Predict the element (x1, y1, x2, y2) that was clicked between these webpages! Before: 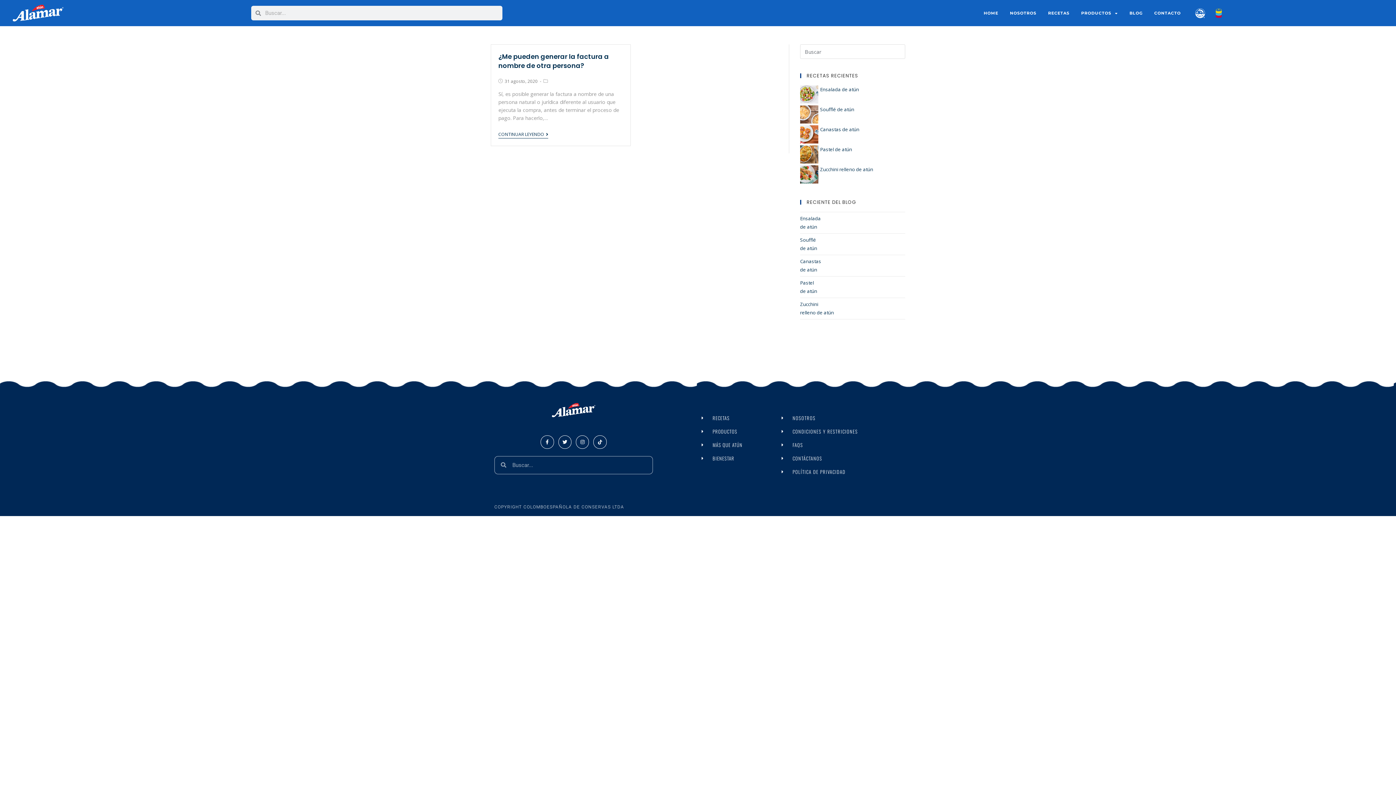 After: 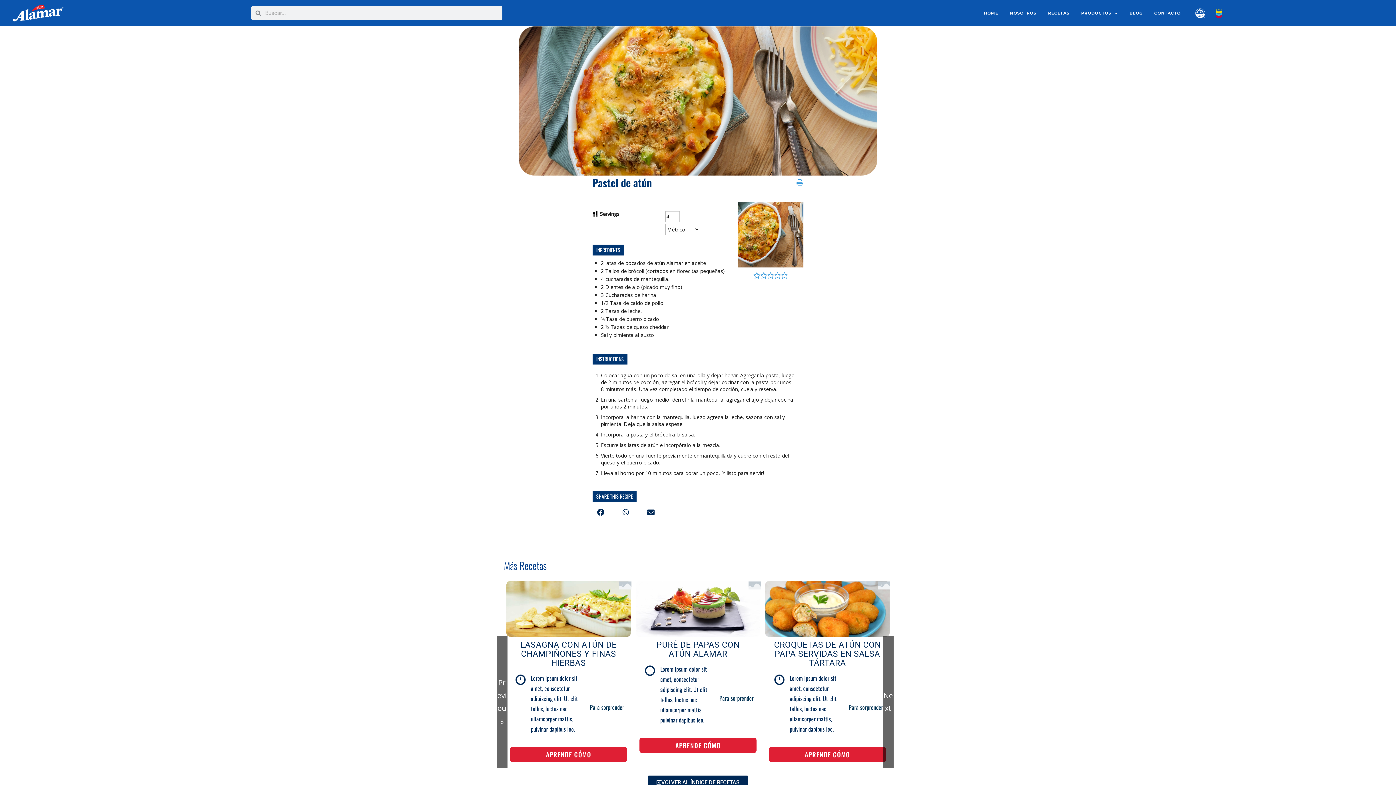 Action: bbox: (820, 146, 852, 152) label: Pastel de atún